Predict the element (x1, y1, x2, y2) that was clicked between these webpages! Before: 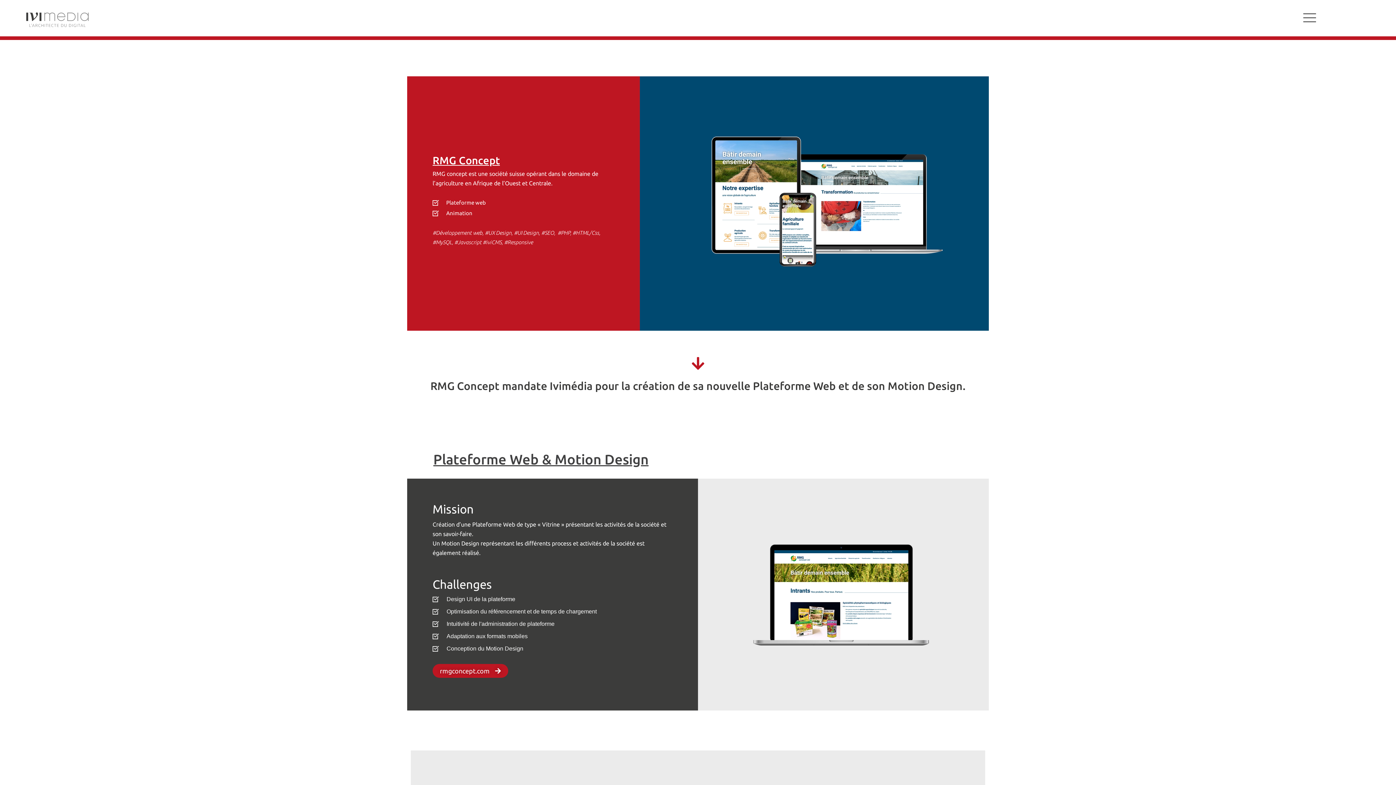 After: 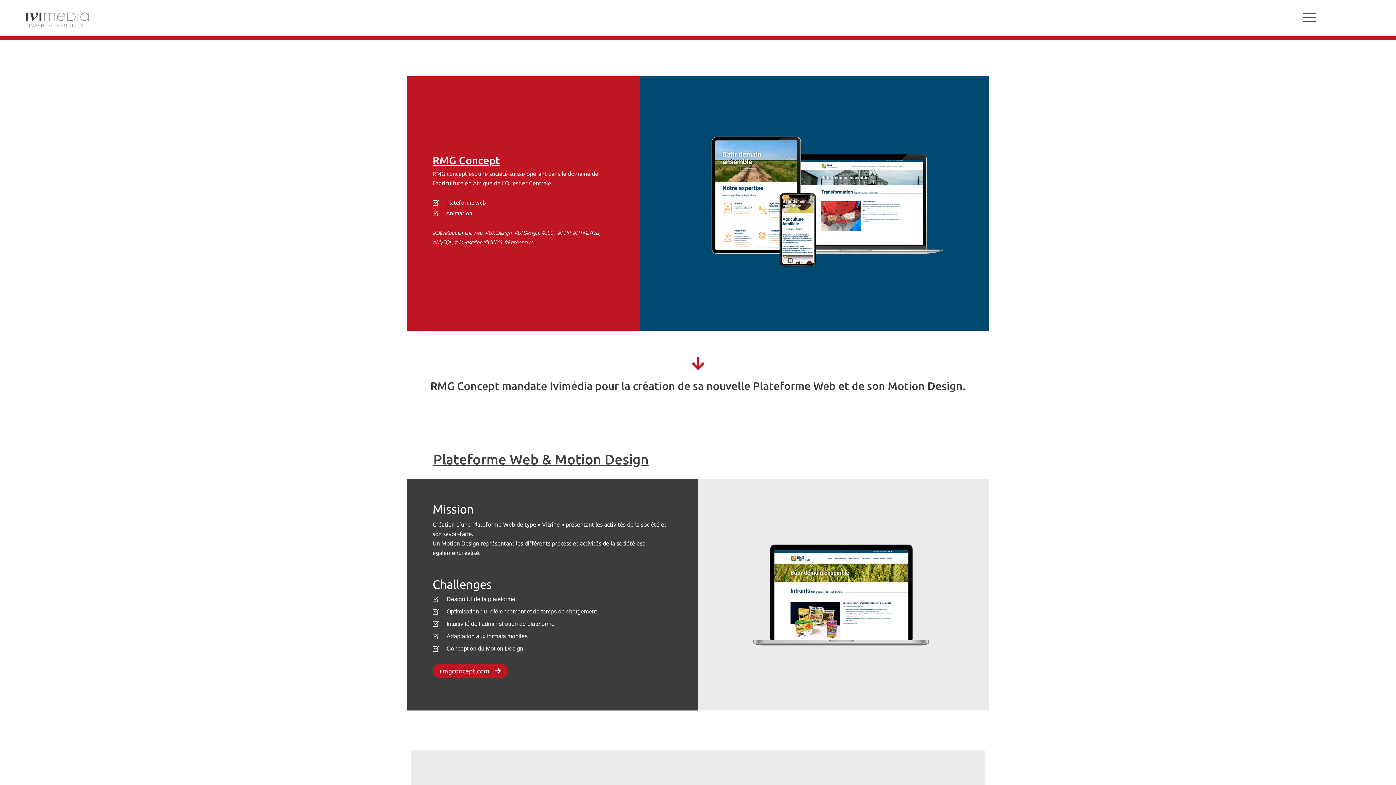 Action: label: rmgconcept.com bbox: (432, 664, 508, 678)